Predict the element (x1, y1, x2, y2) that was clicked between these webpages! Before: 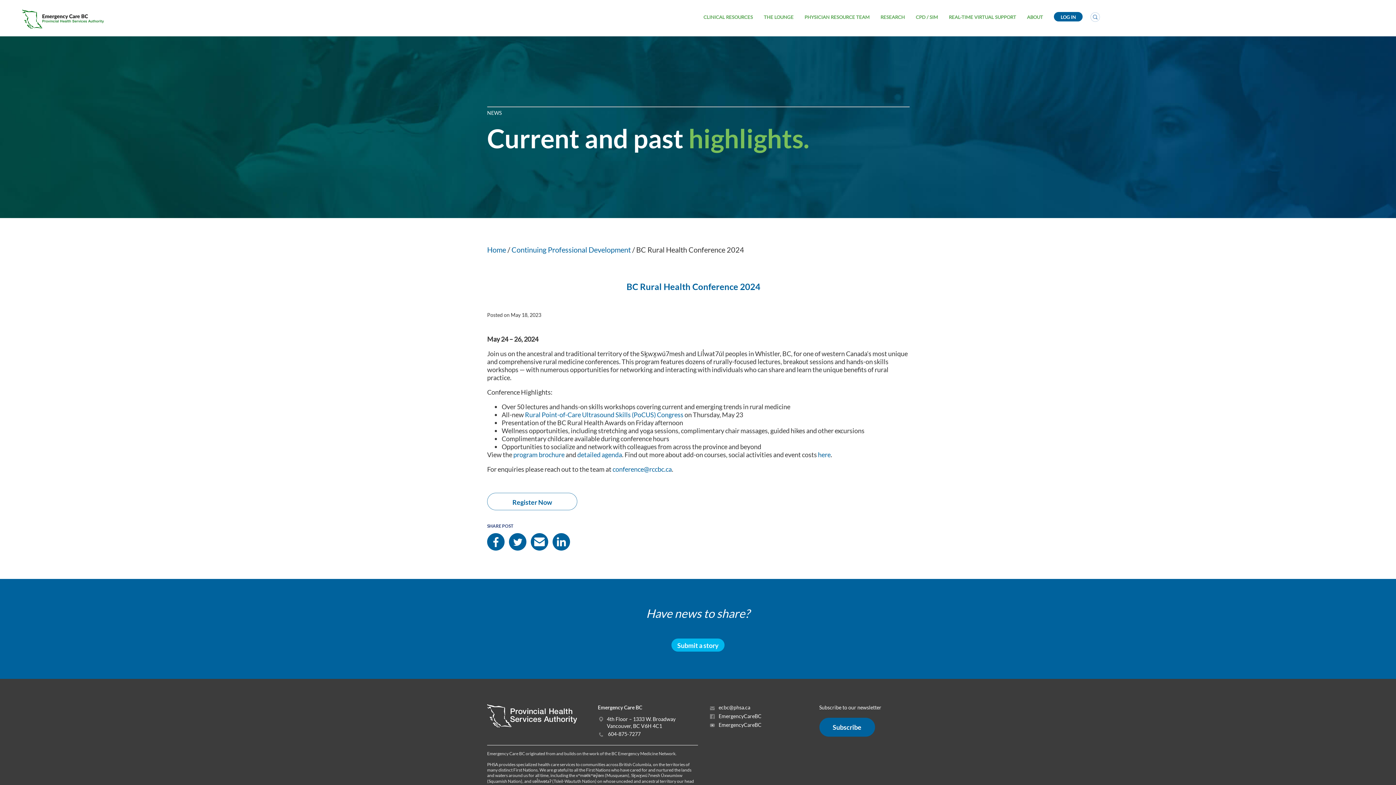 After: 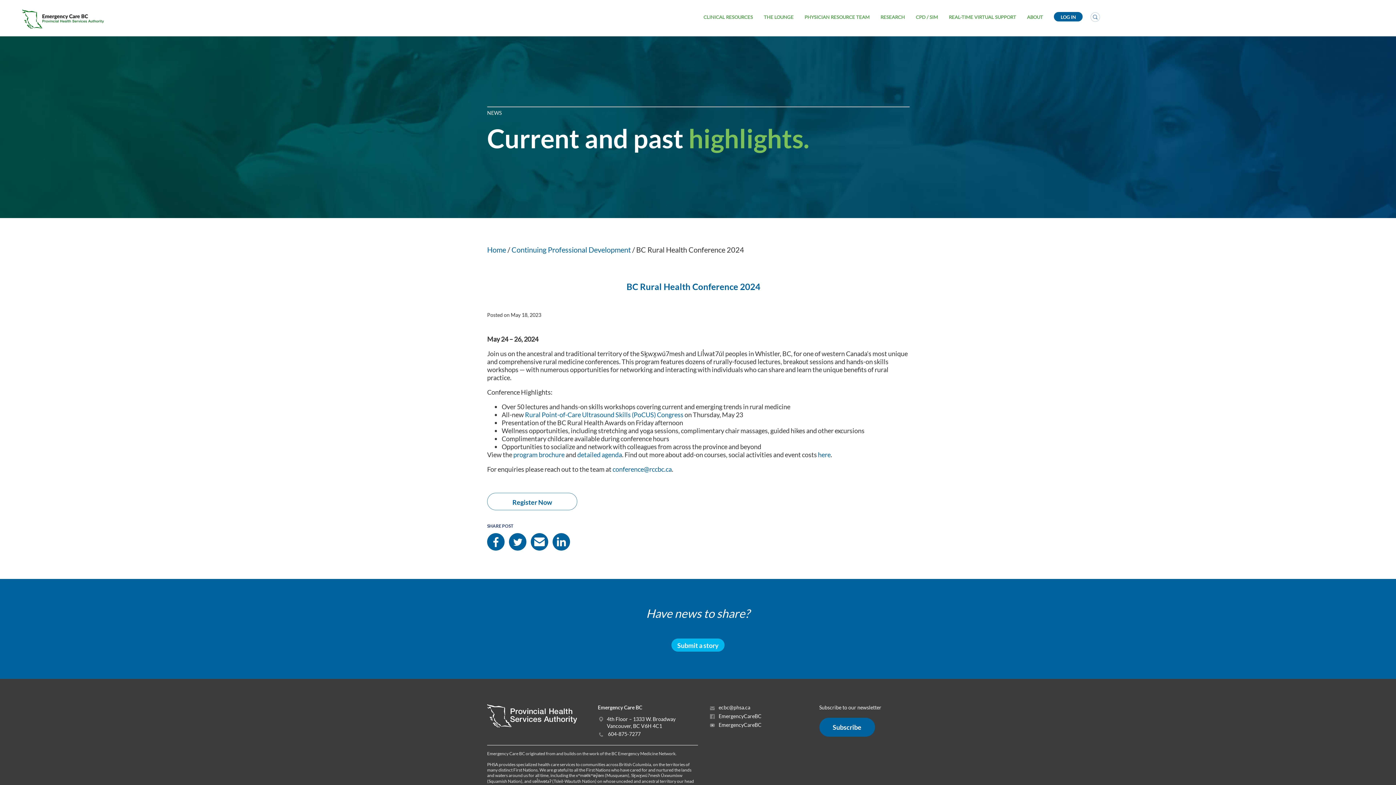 Action: label: conference@rccbc.ca bbox: (612, 465, 672, 473)